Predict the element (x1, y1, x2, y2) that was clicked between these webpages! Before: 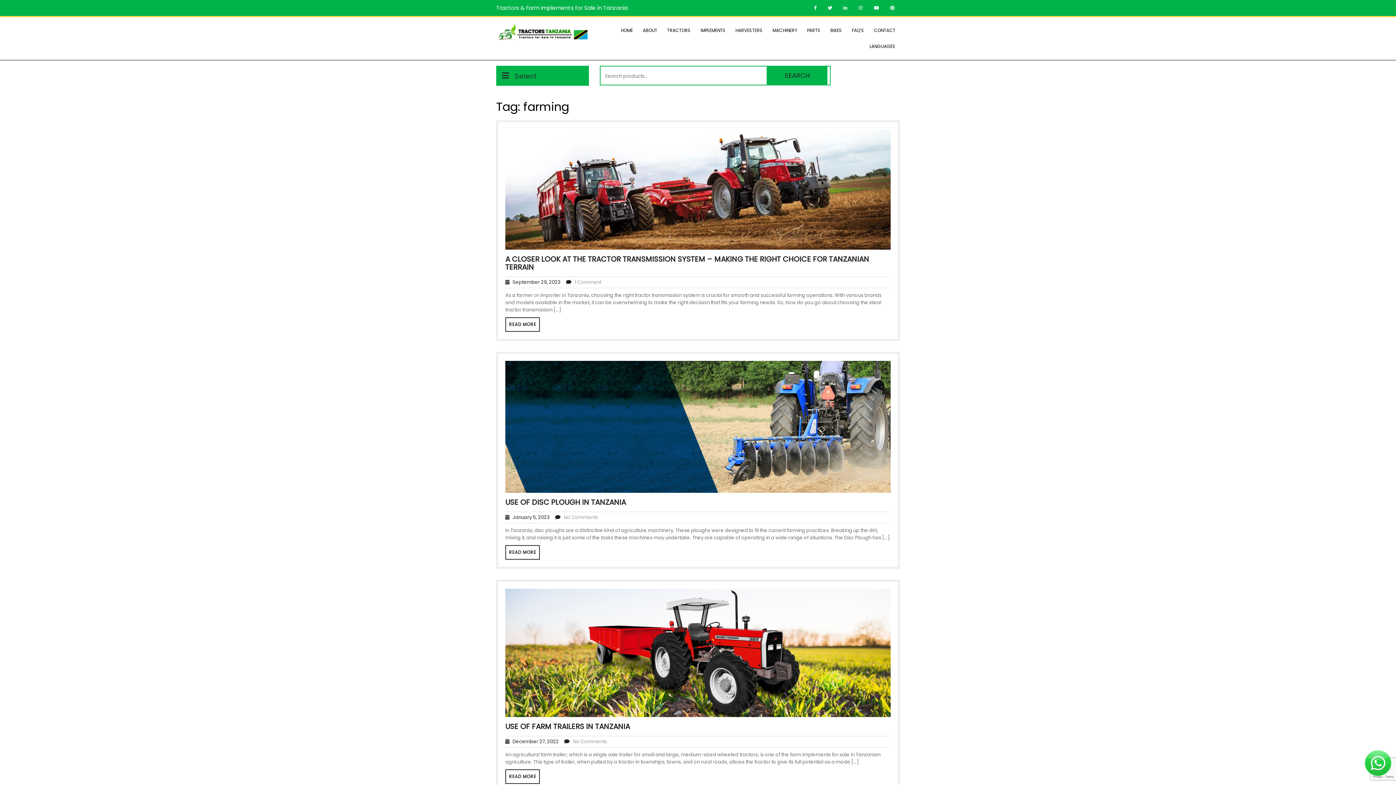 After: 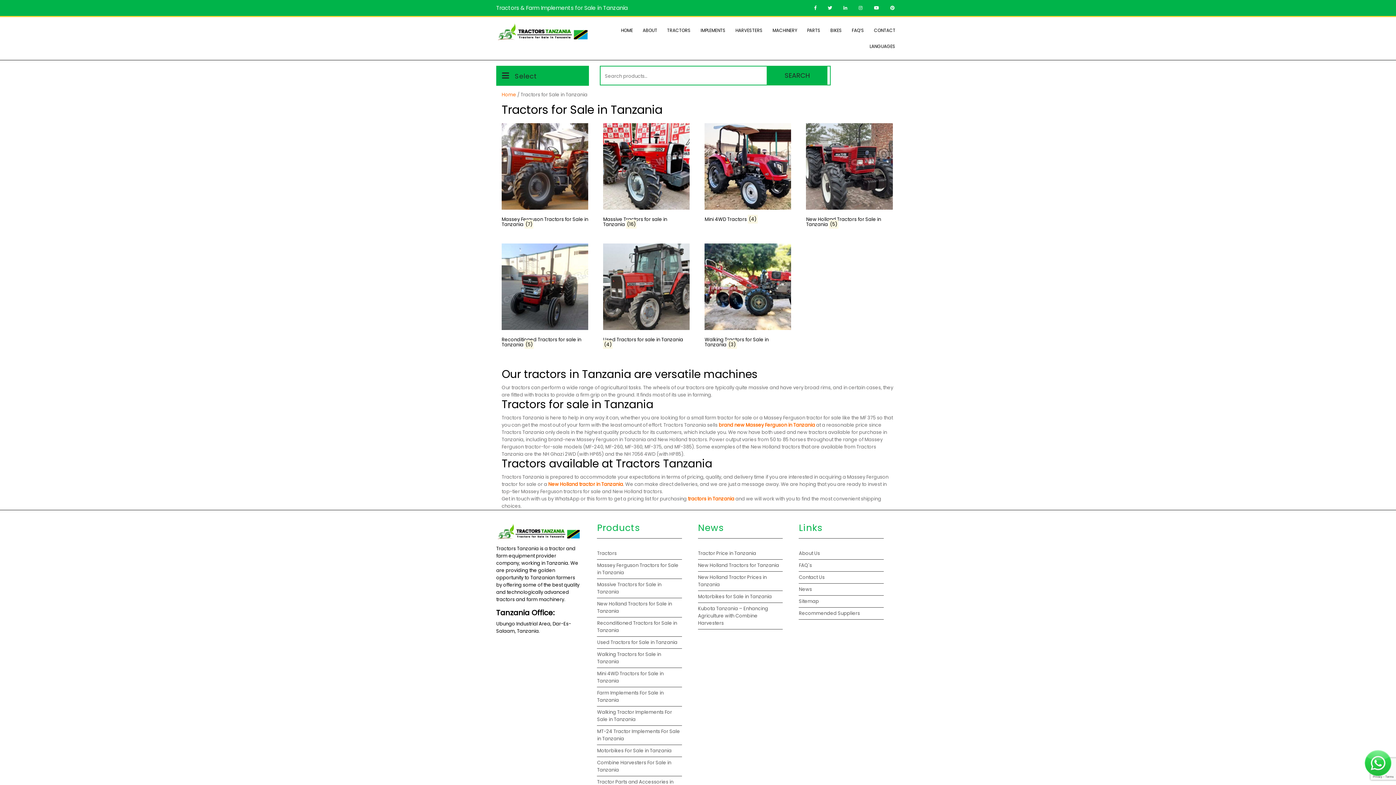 Action: bbox: (662, 22, 695, 38) label: TRACTORS